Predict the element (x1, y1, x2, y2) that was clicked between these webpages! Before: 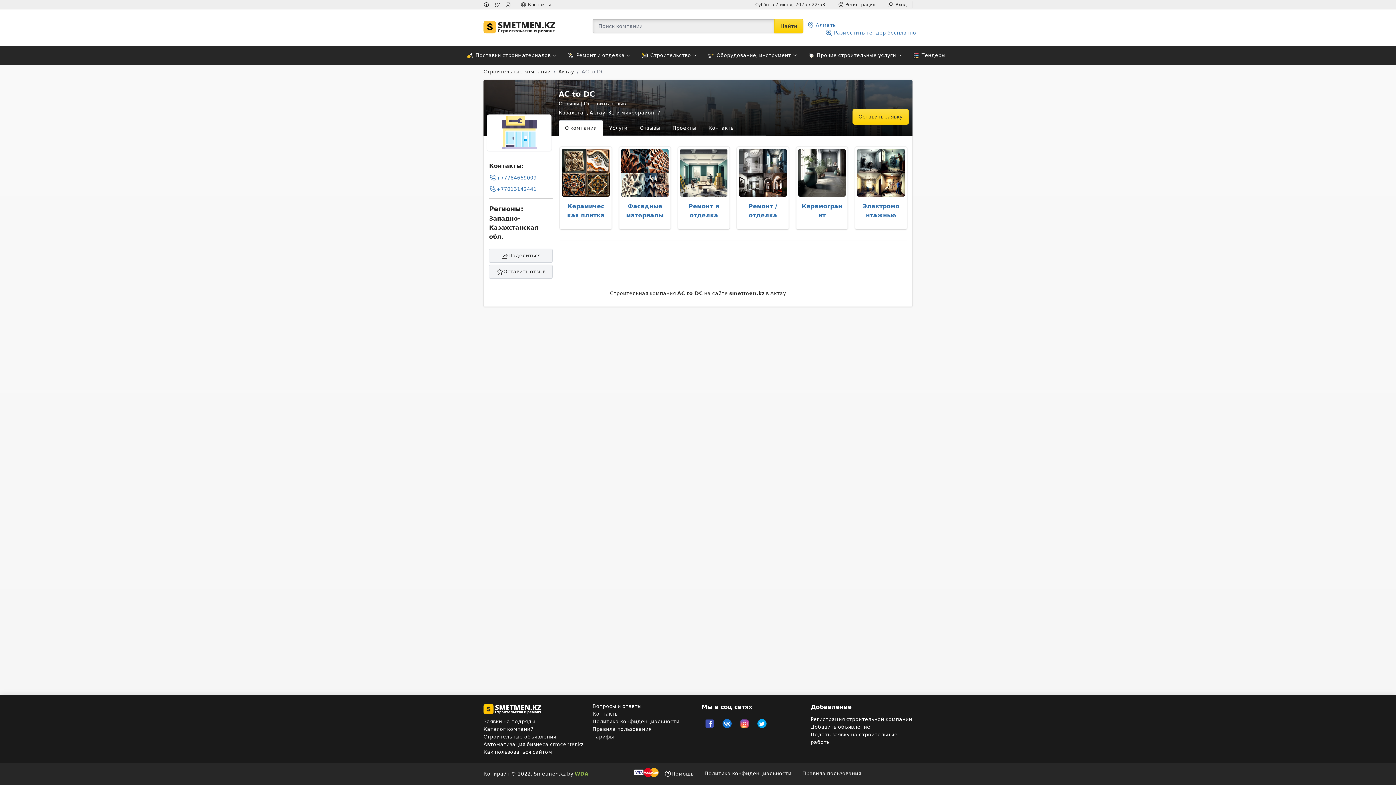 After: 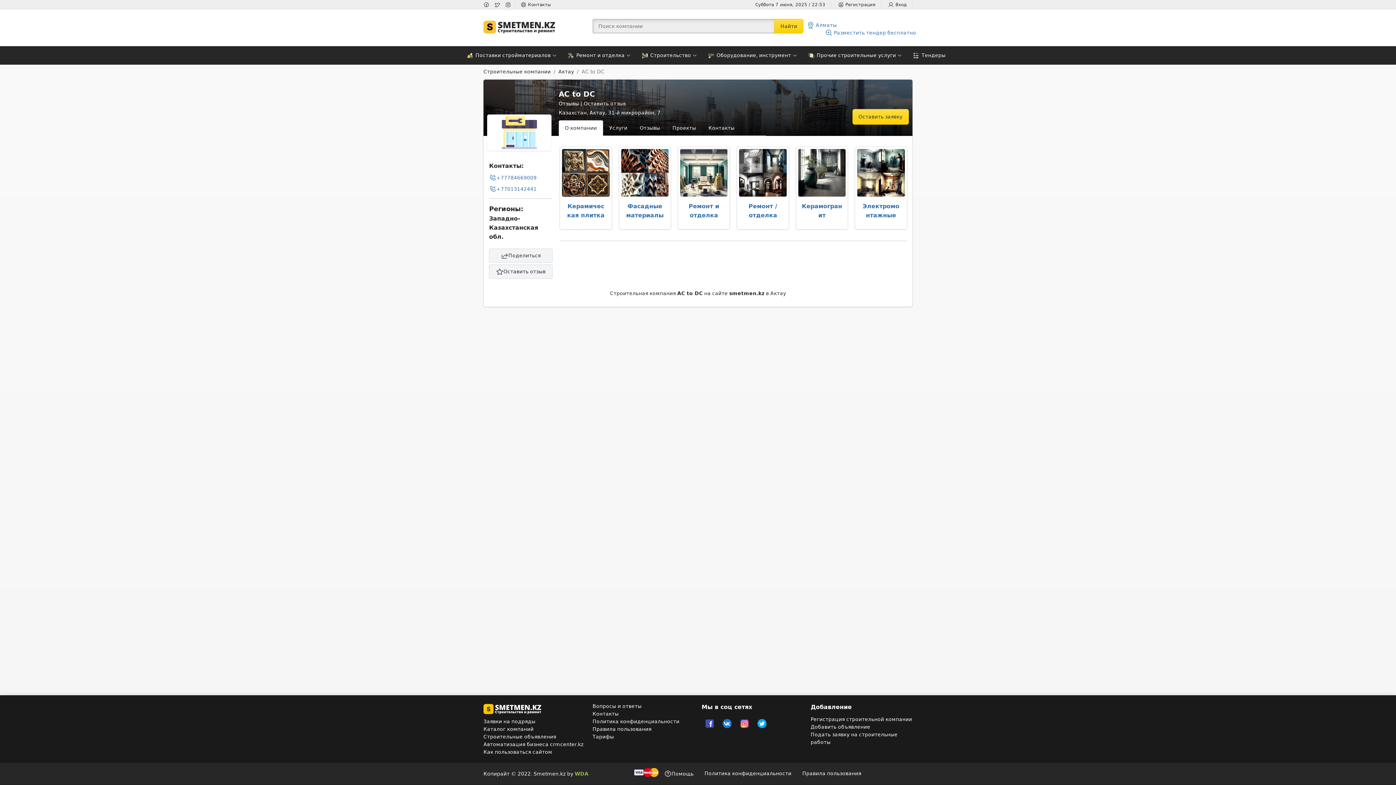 Action: bbox: (558, 100, 579, 106) label: Отзывы